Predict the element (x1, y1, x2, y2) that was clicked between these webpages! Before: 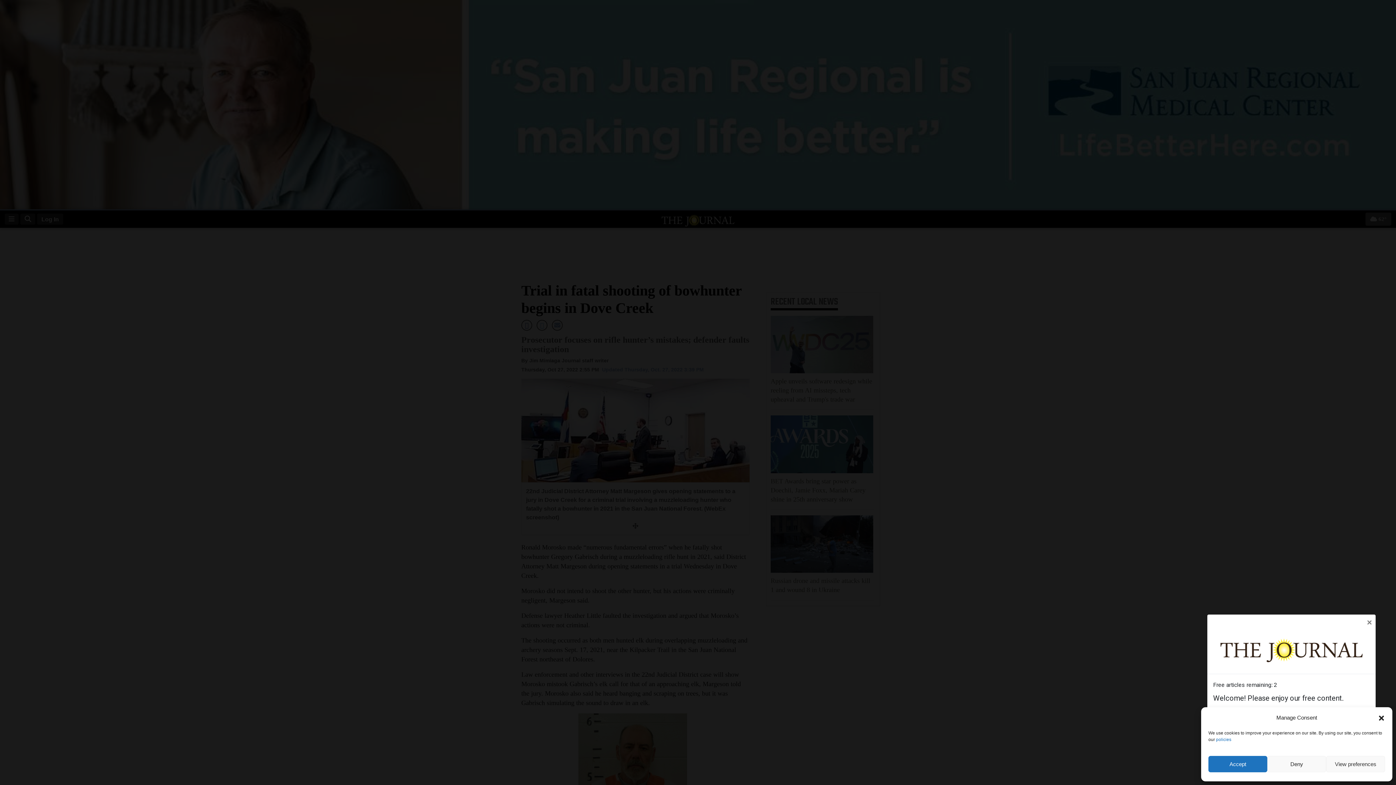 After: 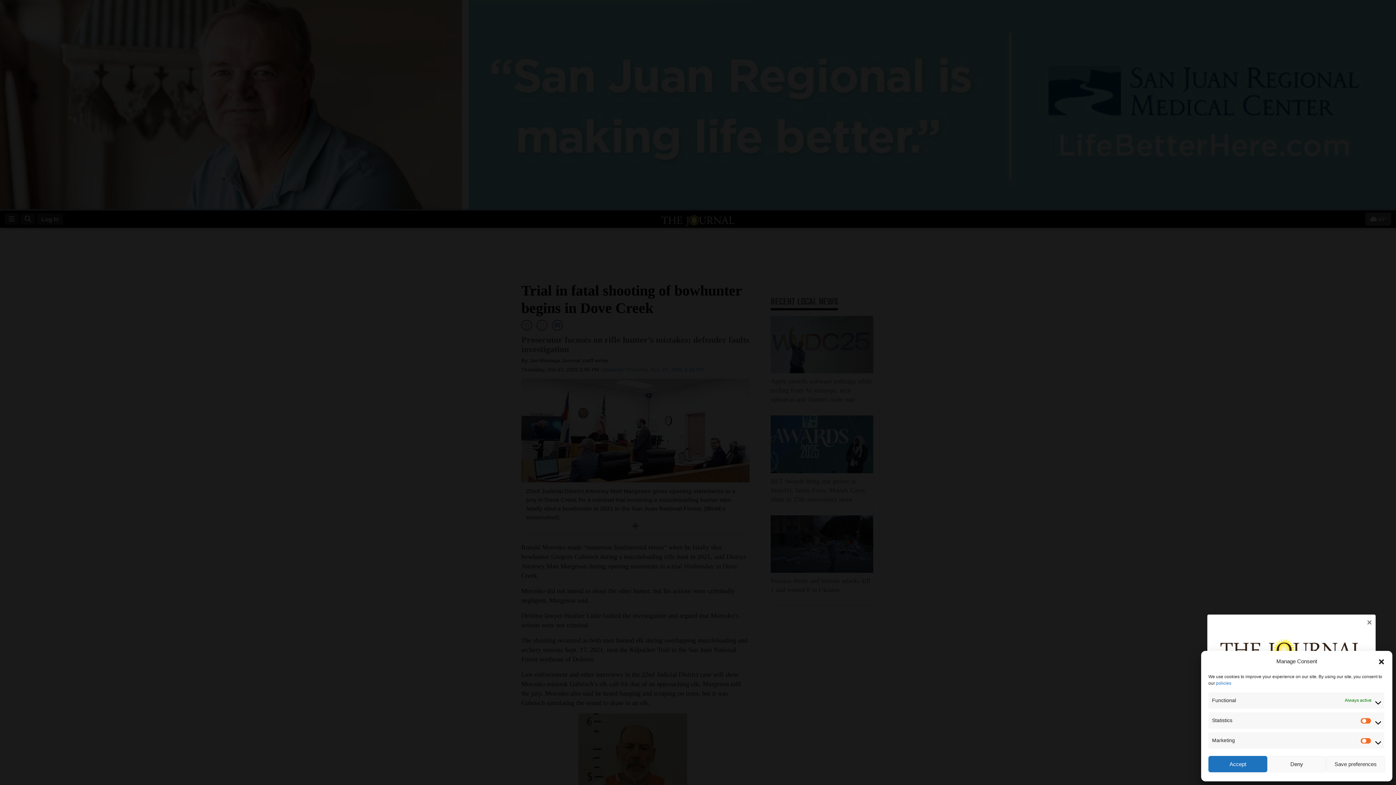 Action: label: View preferences bbox: (1326, 756, 1385, 772)